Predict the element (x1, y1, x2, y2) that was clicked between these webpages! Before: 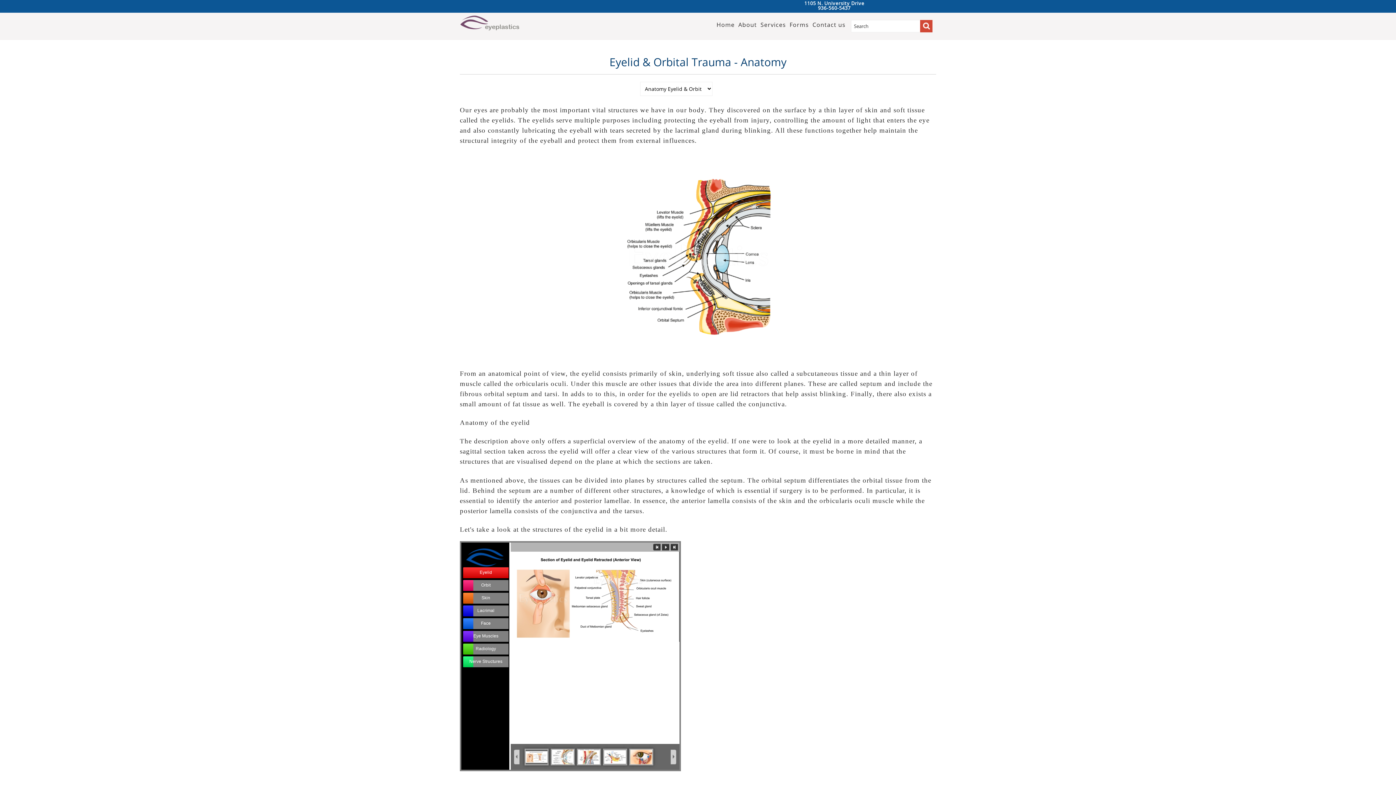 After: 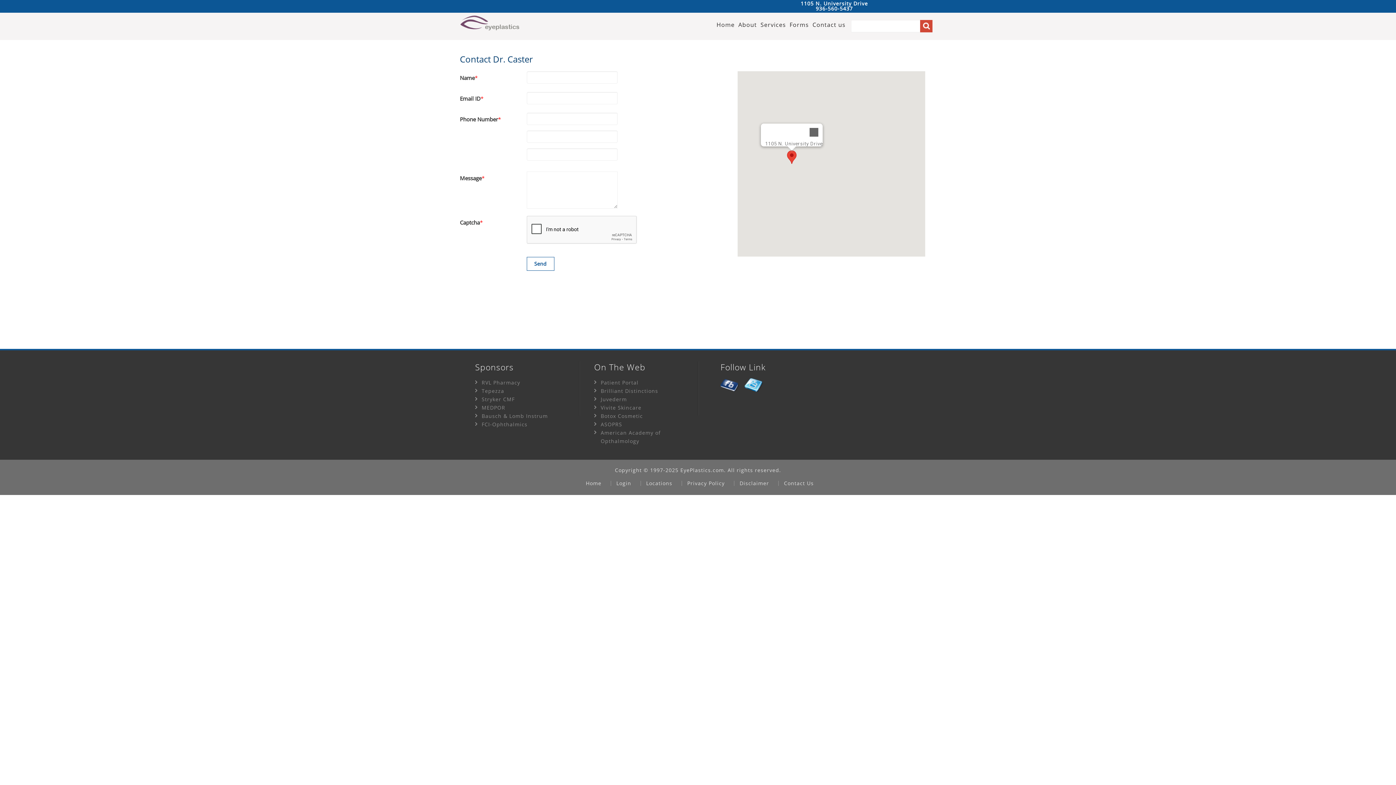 Action: label: Contact us bbox: (812, 20, 845, 32)